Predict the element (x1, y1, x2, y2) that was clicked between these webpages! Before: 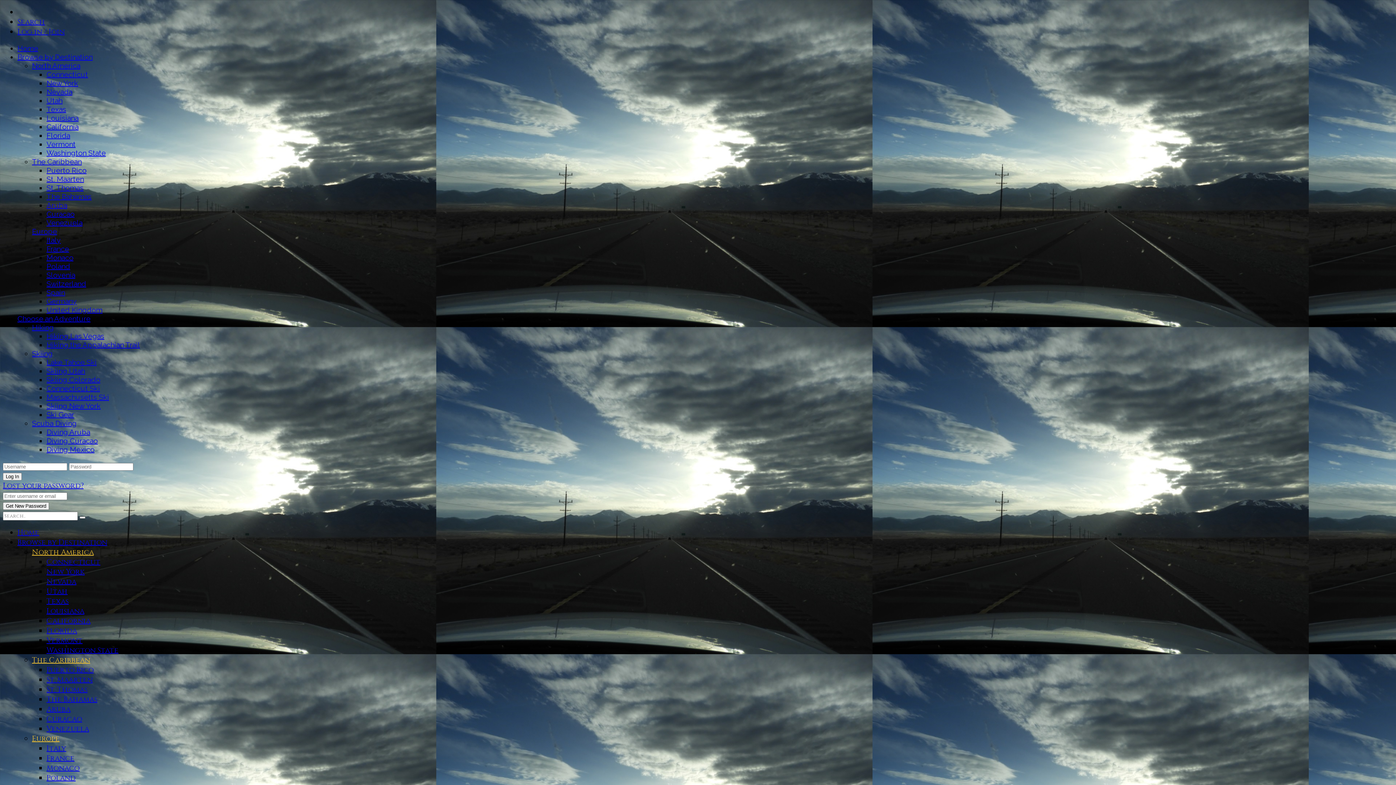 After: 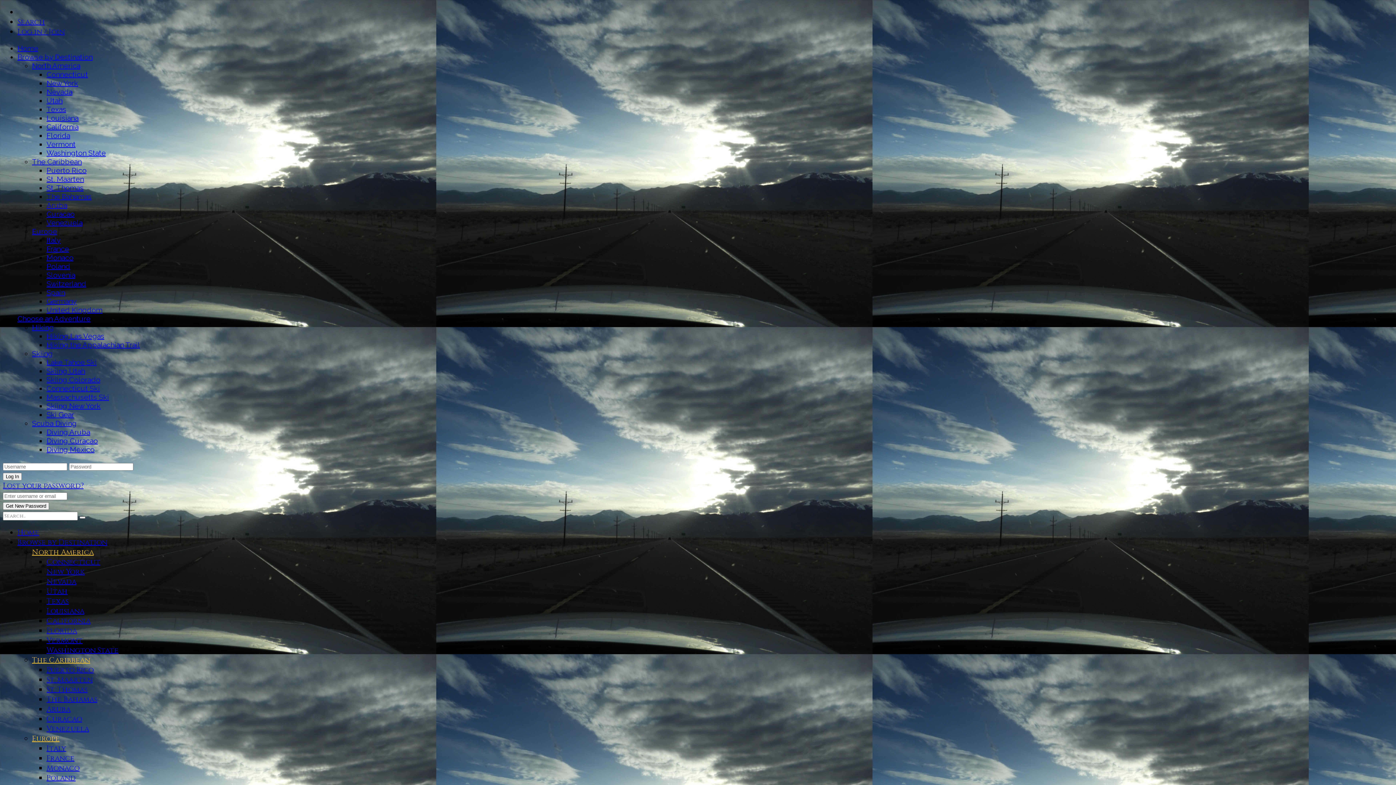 Action: bbox: (46, 577, 76, 586) label: Nevada